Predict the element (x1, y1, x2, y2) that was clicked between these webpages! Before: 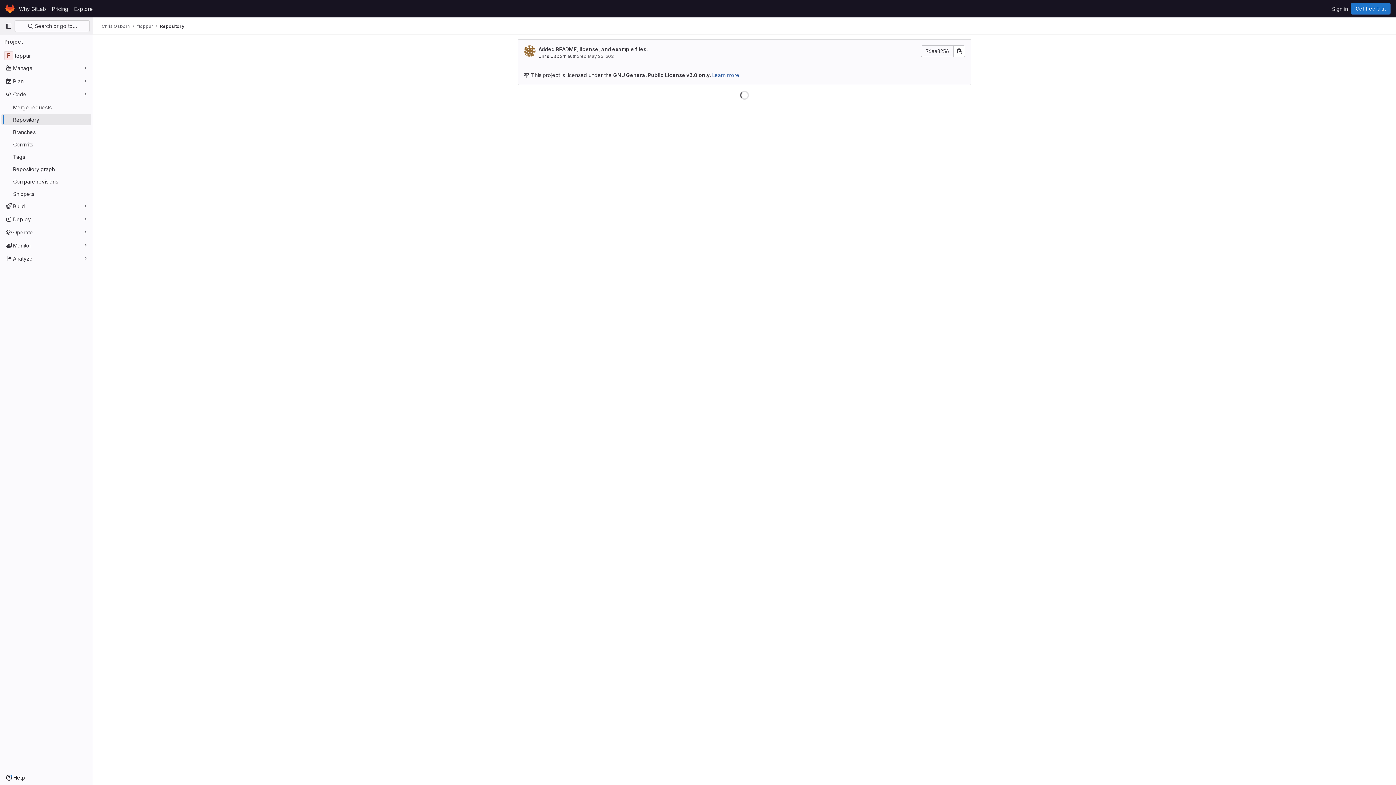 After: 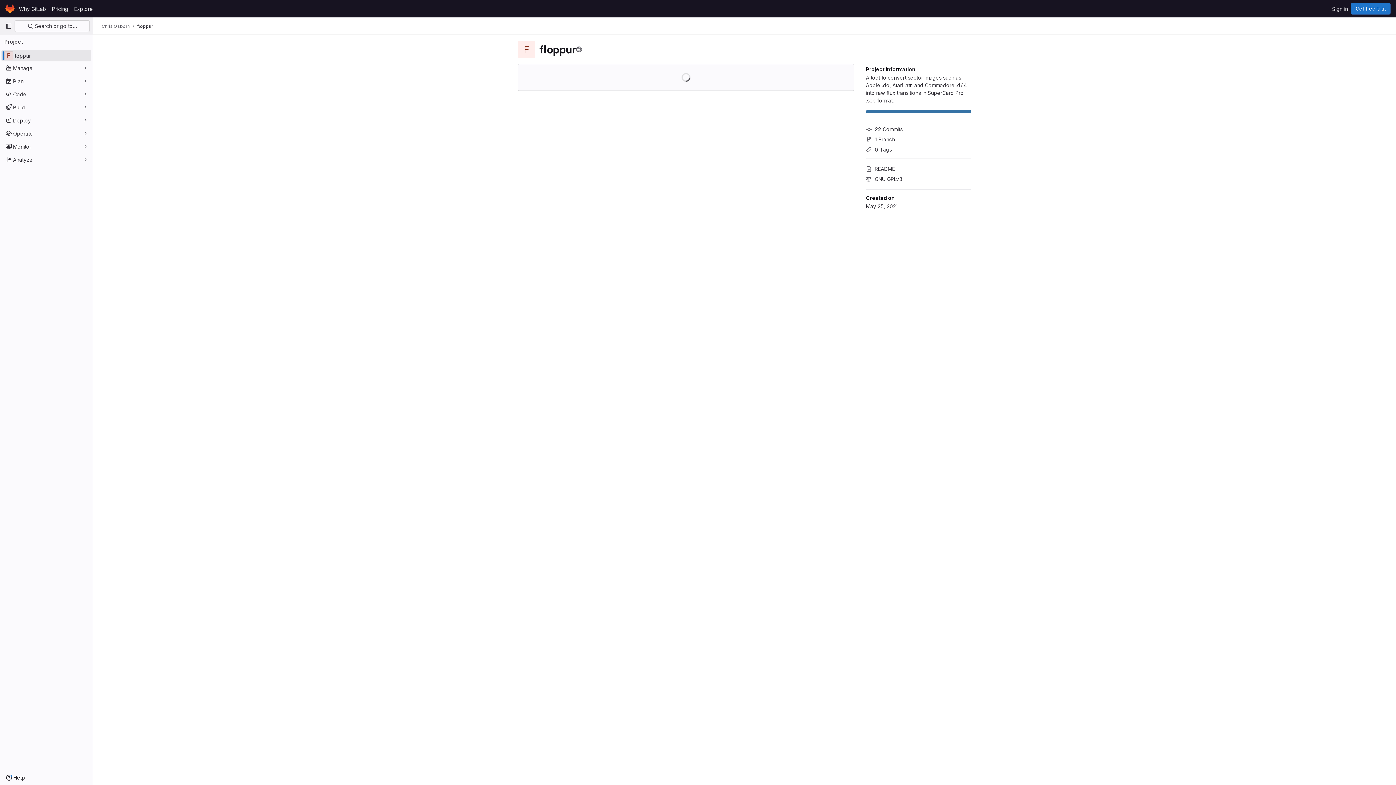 Action: bbox: (1, 49, 91, 61) label: floppur